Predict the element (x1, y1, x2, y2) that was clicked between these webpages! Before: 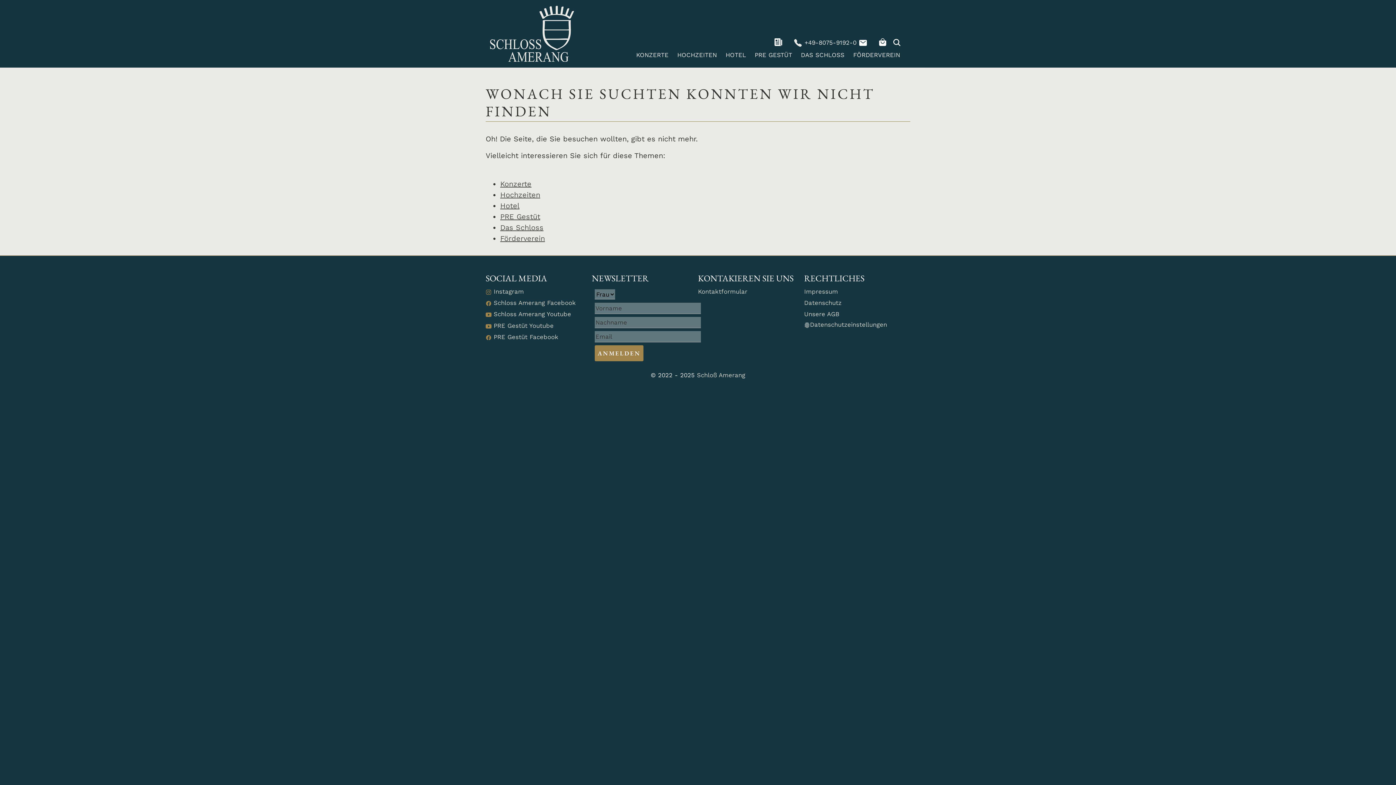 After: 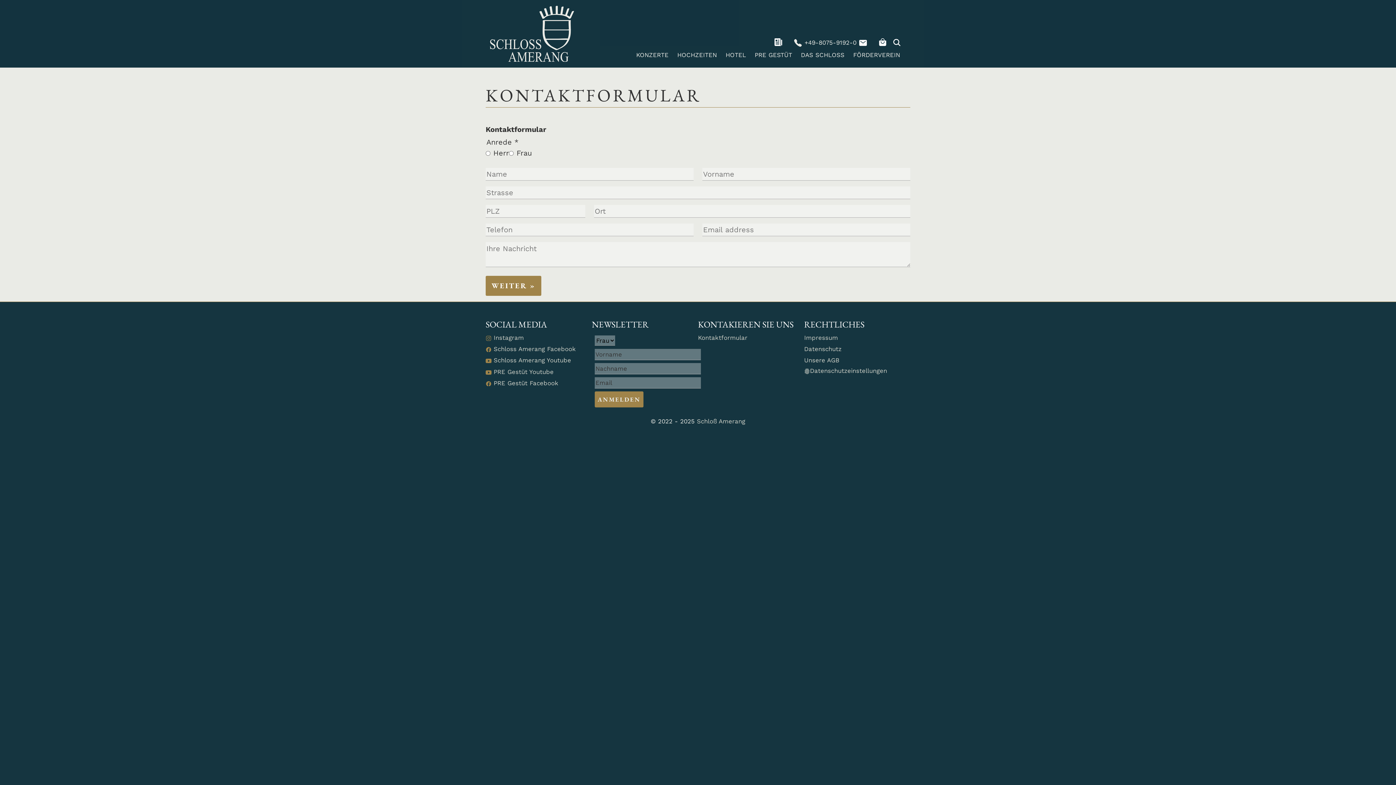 Action: bbox: (698, 287, 747, 295) label: Kontaktformular